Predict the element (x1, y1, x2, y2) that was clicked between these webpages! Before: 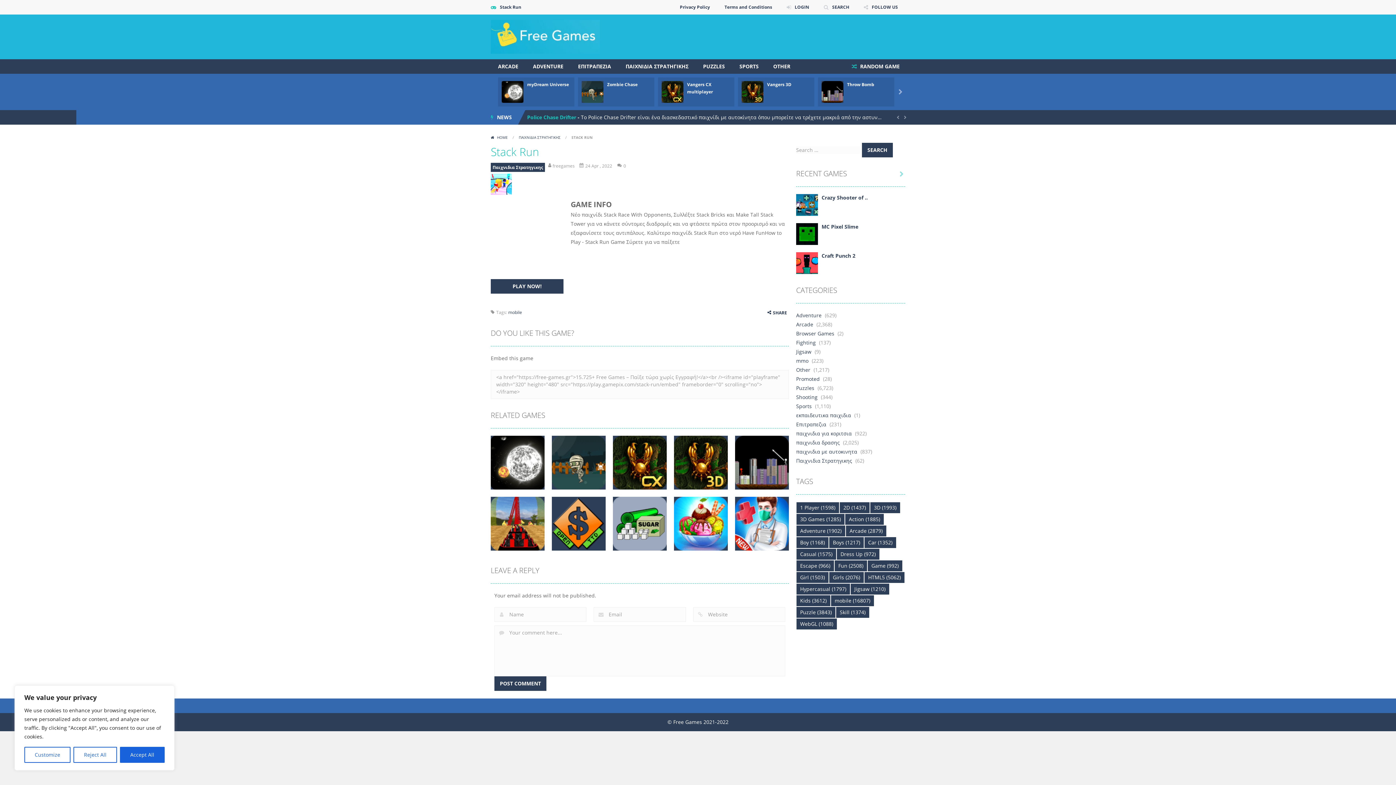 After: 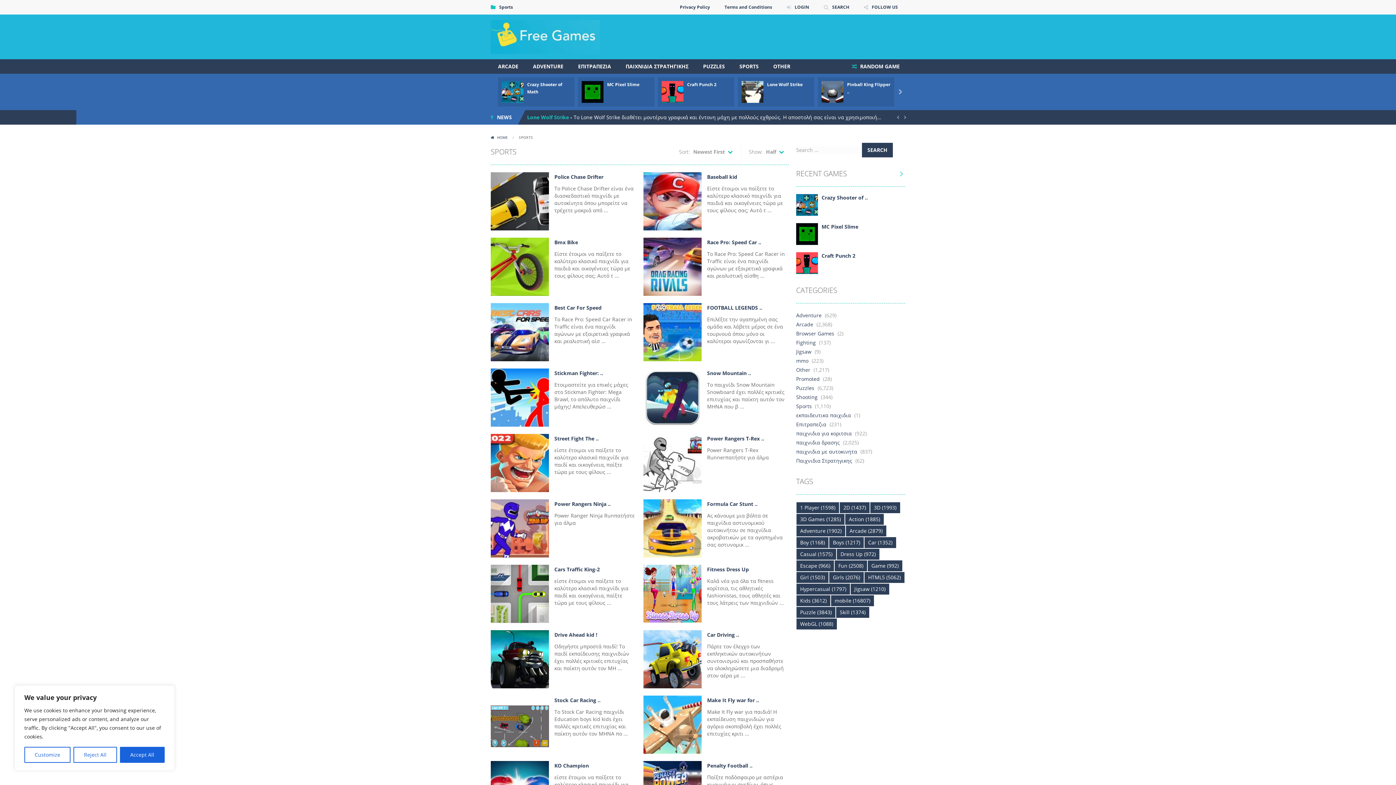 Action: label: Sports bbox: (796, 401, 813, 410)